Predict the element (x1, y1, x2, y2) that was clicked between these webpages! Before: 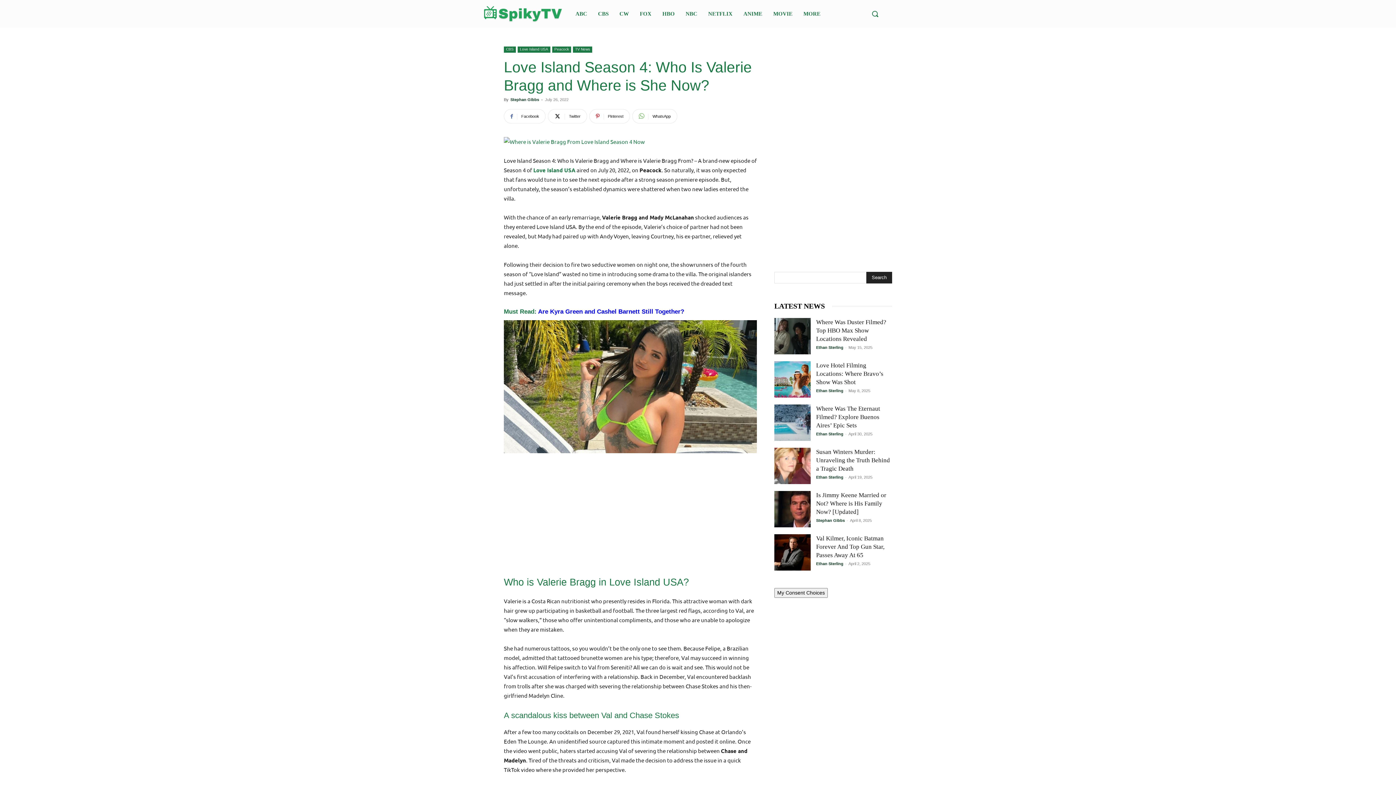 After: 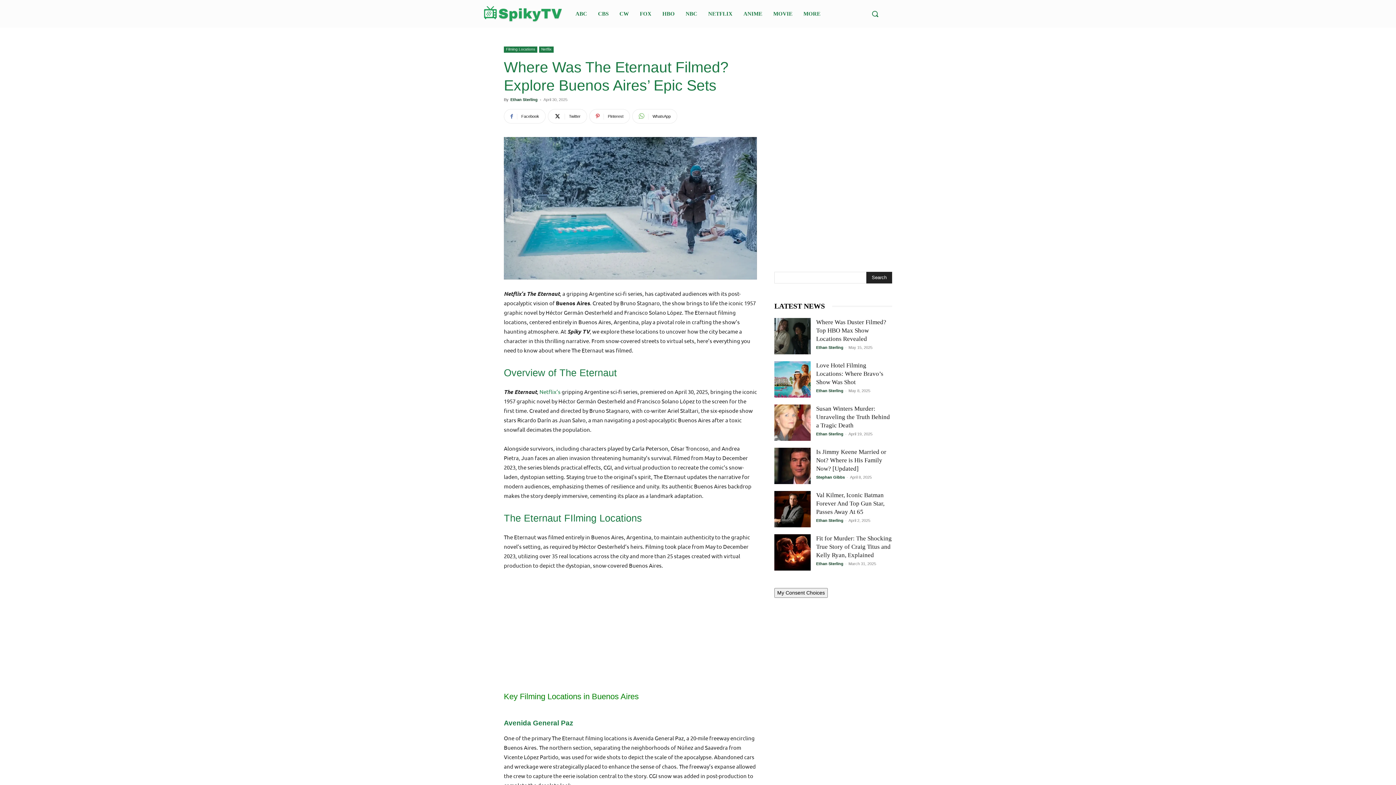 Action: label: Where Was The Eternaut Filmed? Explore Buenos Aires’ Epic Sets bbox: (816, 298, 880, 322)